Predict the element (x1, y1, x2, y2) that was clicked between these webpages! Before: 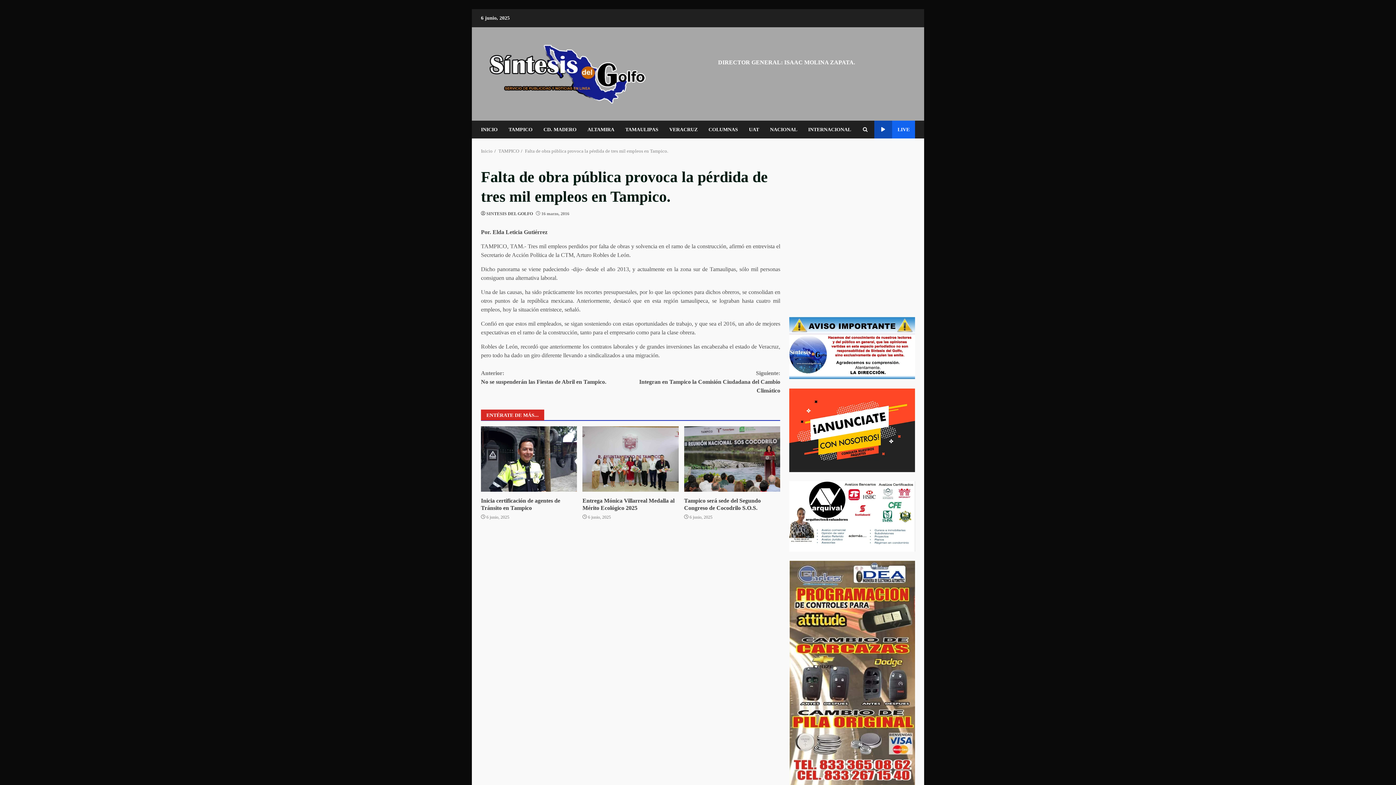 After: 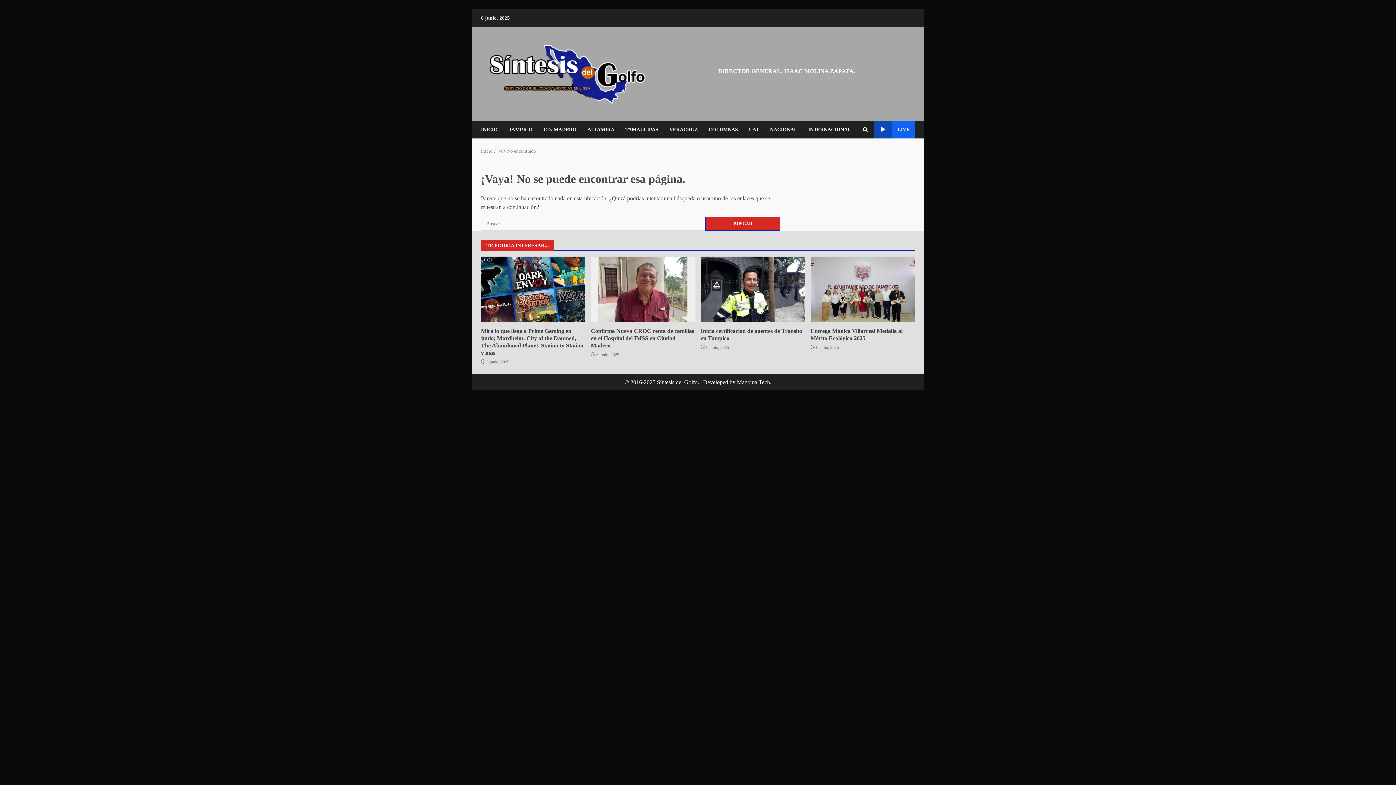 Action: bbox: (789, 560, 915, 785)